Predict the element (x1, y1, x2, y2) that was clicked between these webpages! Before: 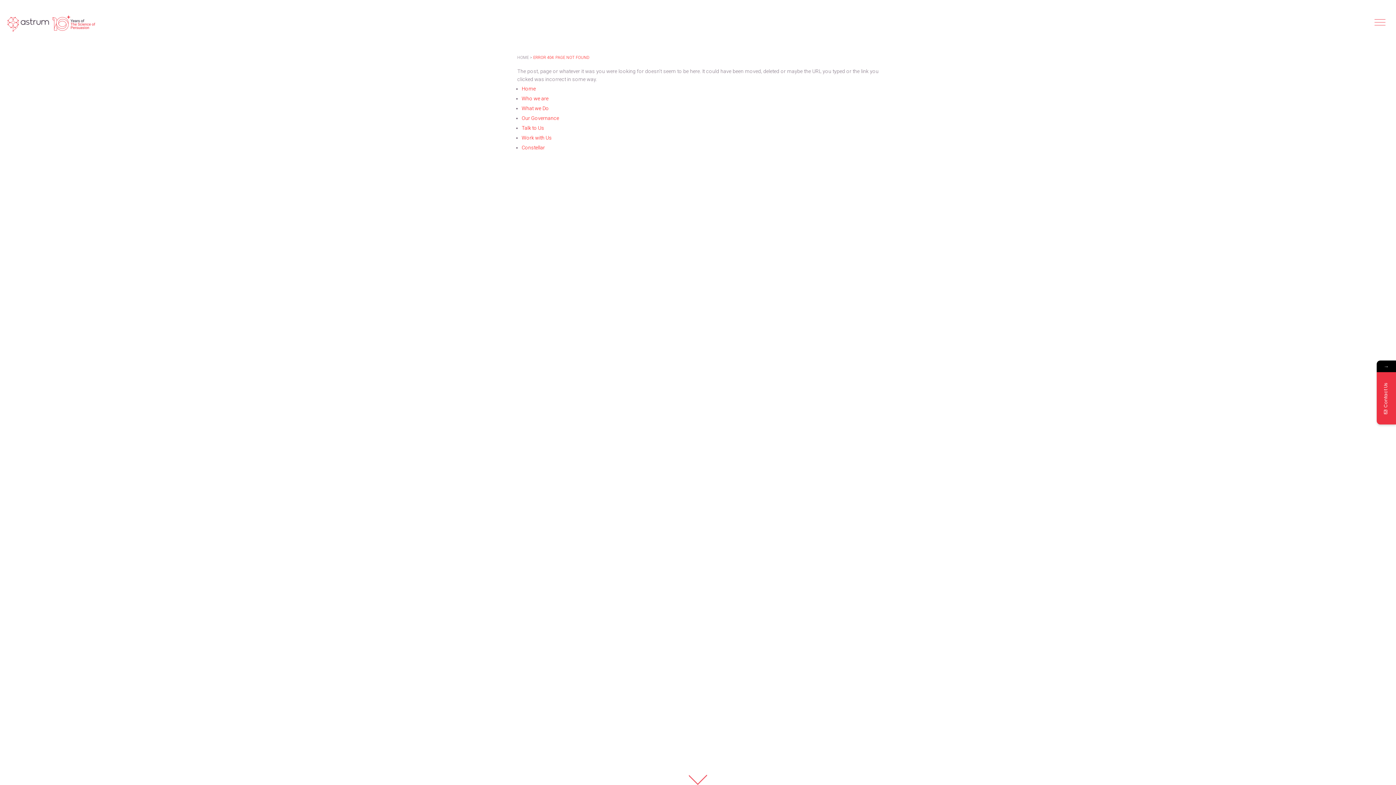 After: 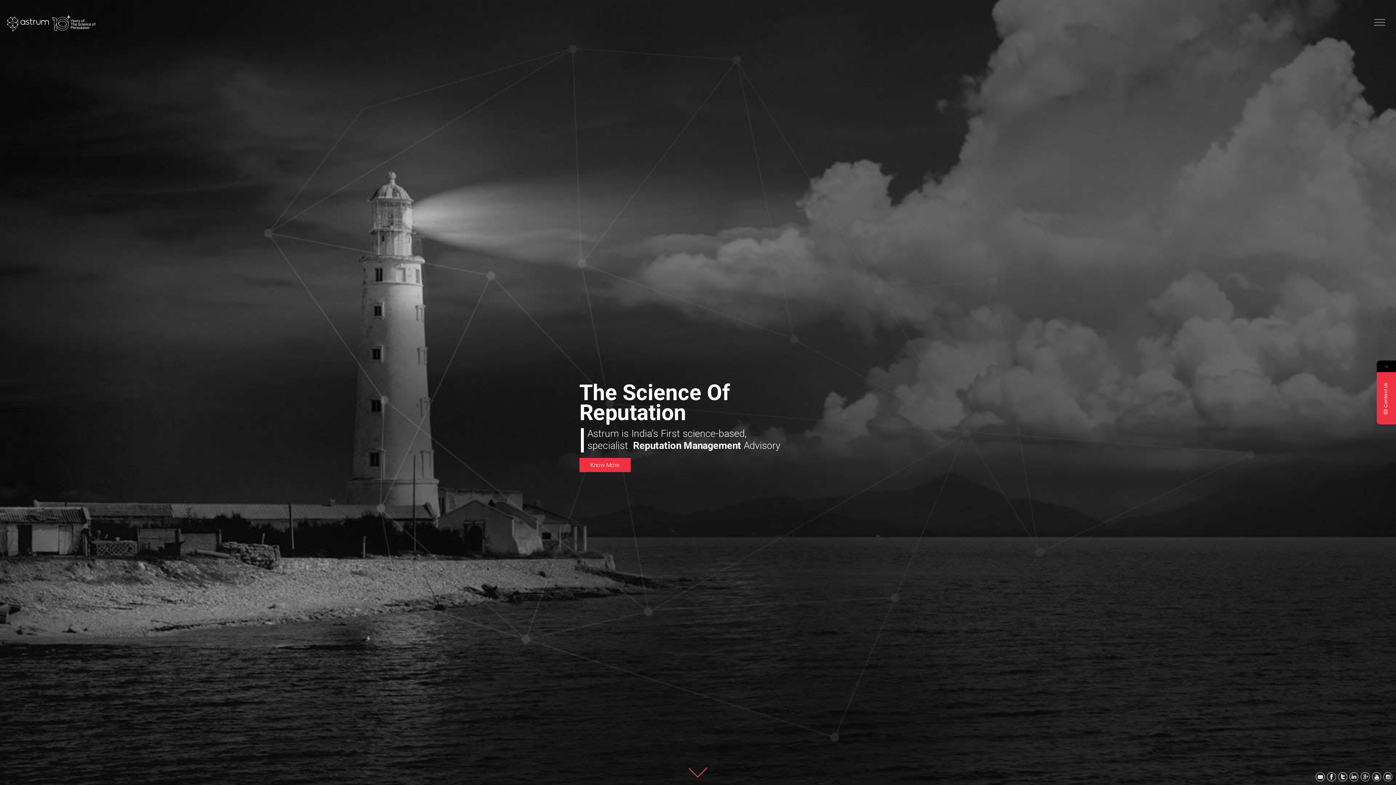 Action: bbox: (5, 20, 96, 25)